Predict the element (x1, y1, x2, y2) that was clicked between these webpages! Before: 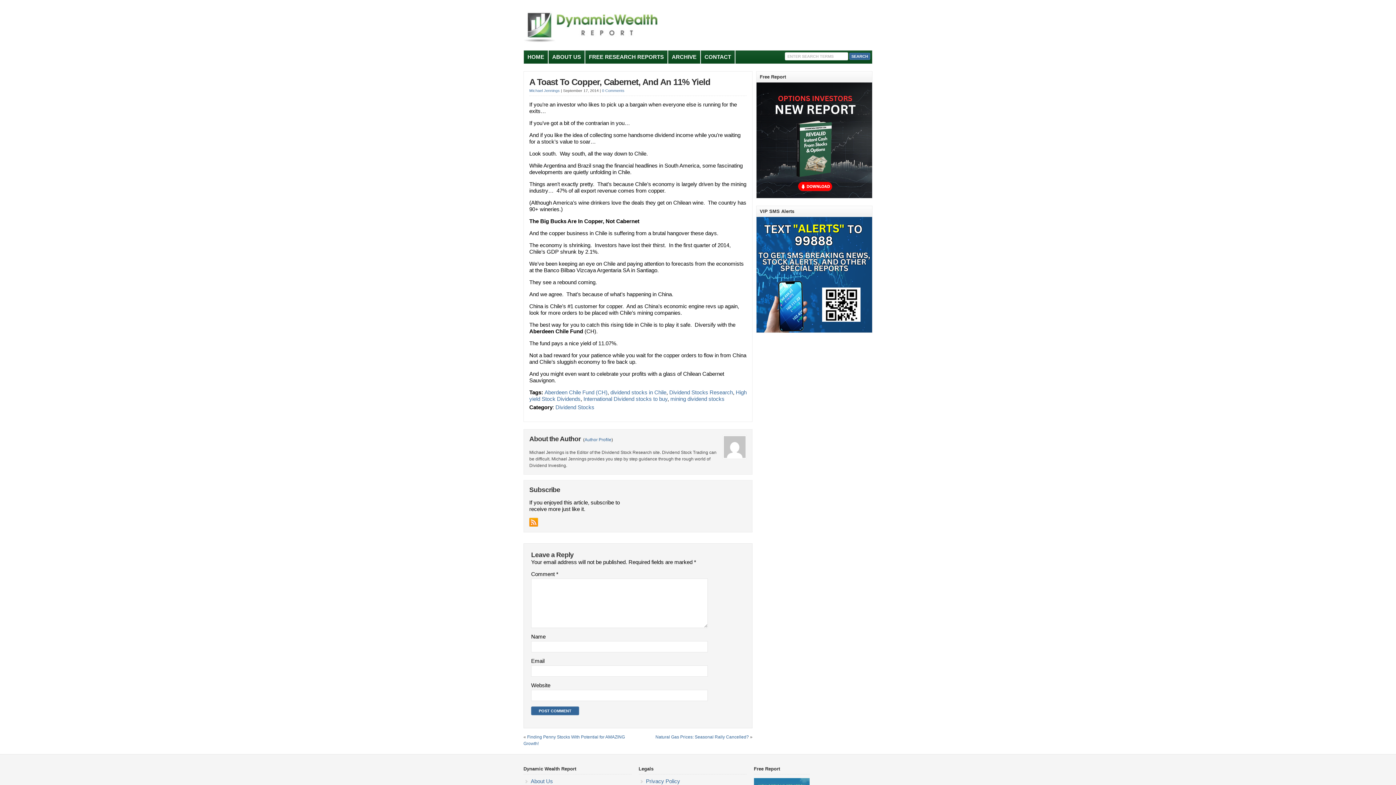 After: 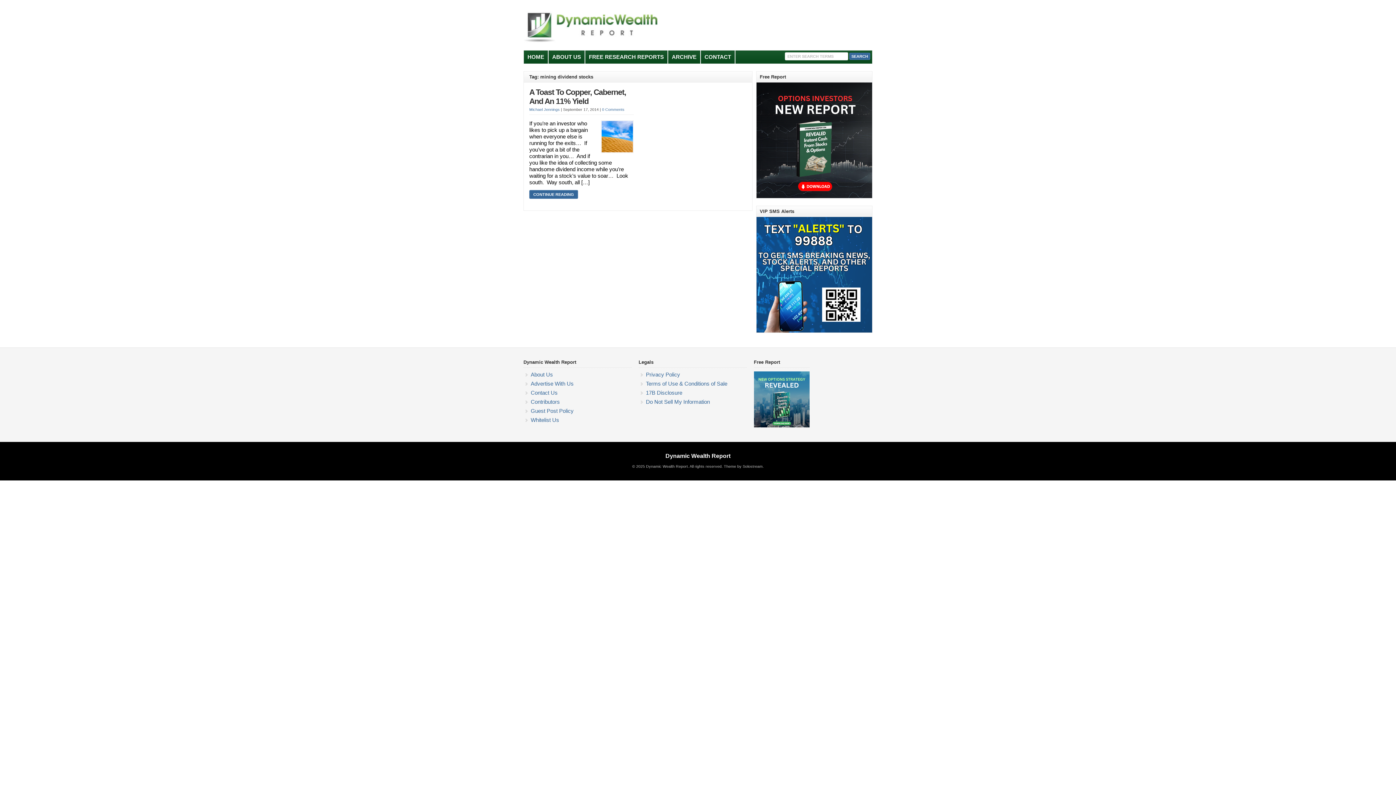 Action: label: mining dividend stocks bbox: (670, 396, 724, 402)